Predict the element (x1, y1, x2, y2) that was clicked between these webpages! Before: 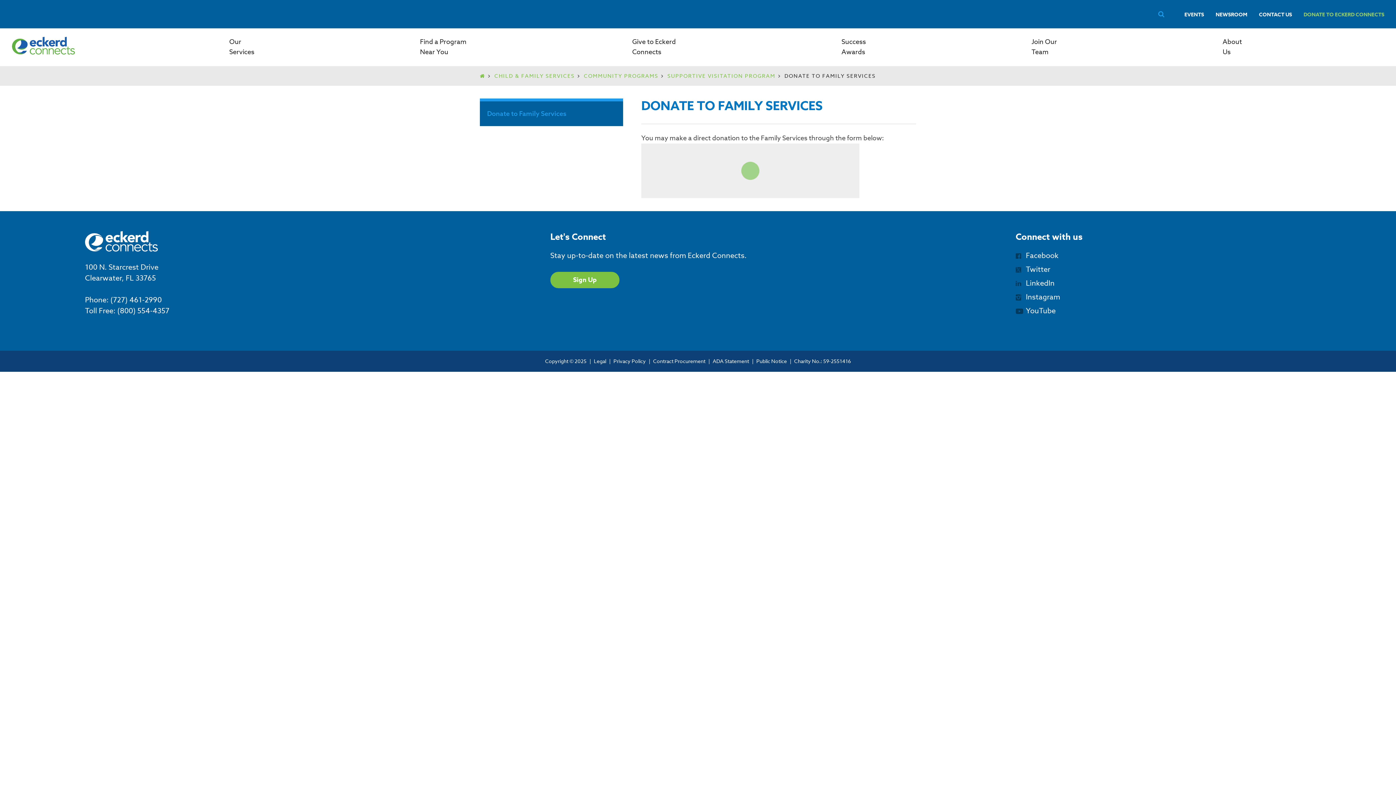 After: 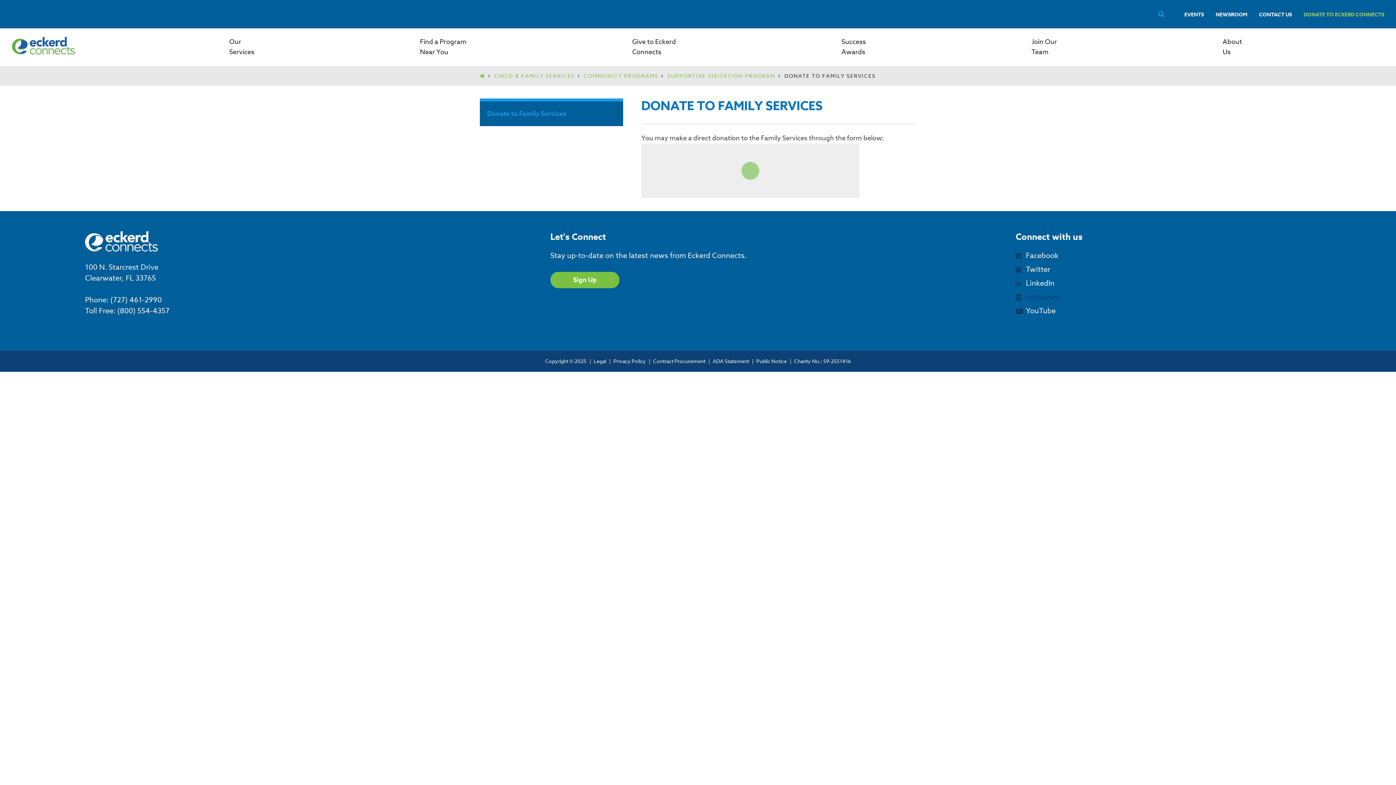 Action: bbox: (1015, 292, 1066, 302) label: Instagram